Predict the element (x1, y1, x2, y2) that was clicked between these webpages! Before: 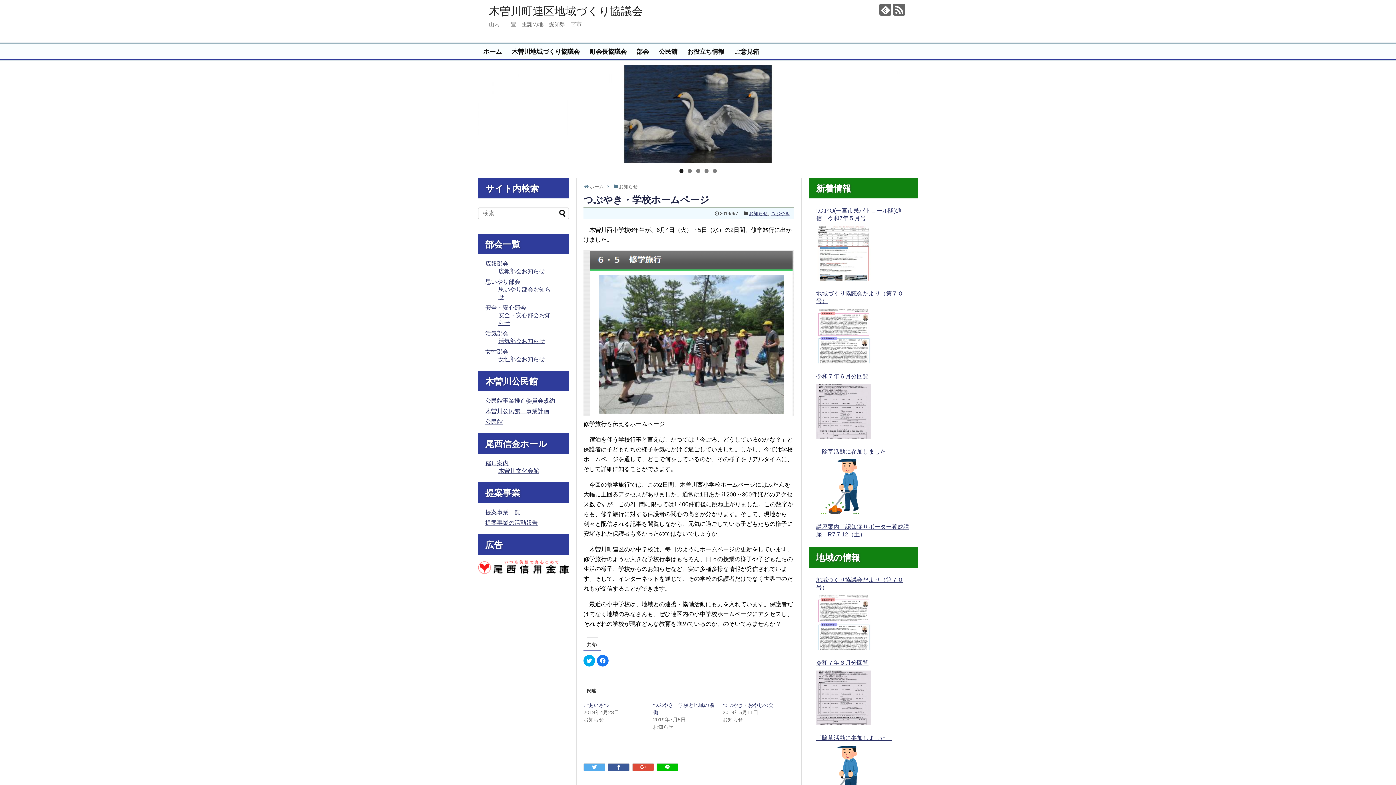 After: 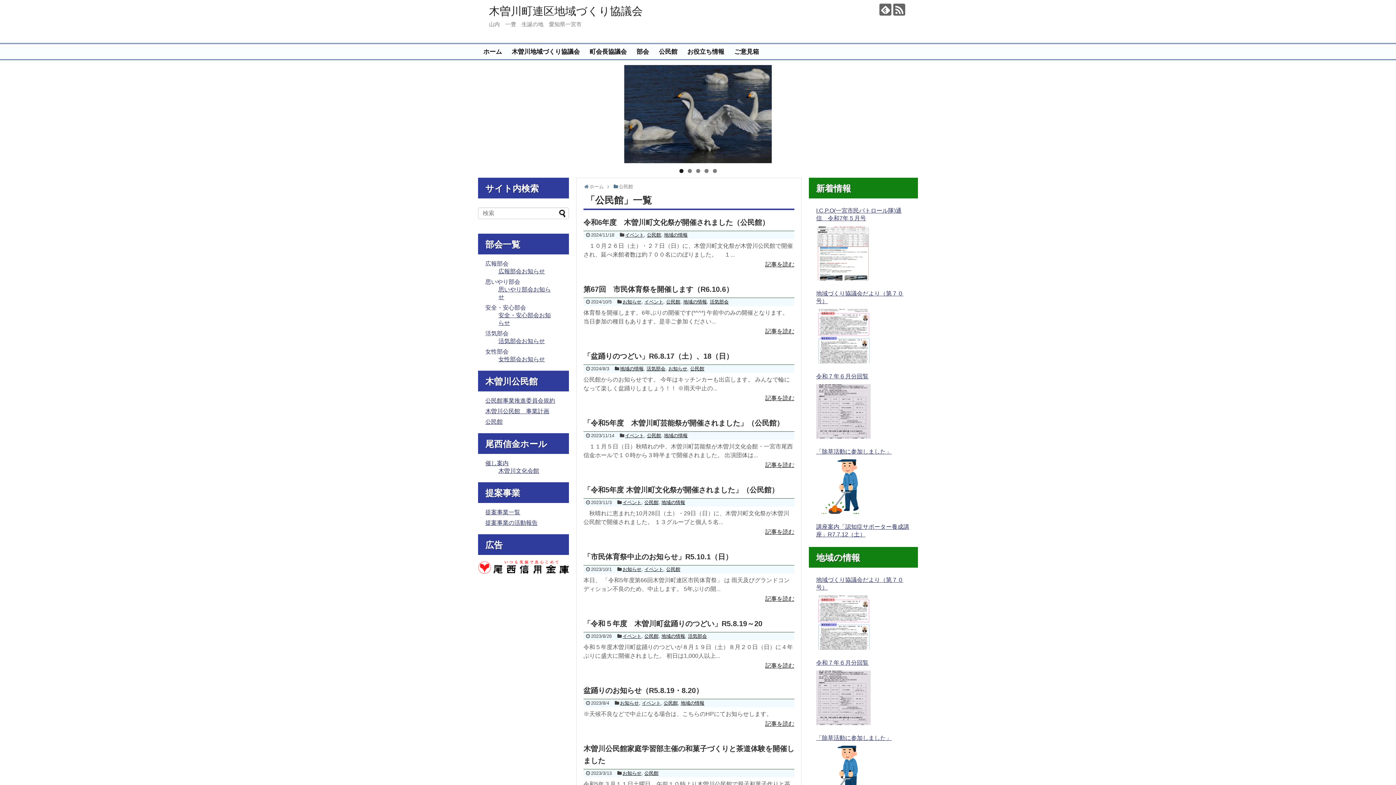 Action: bbox: (654, 44, 682, 58) label: 公民館